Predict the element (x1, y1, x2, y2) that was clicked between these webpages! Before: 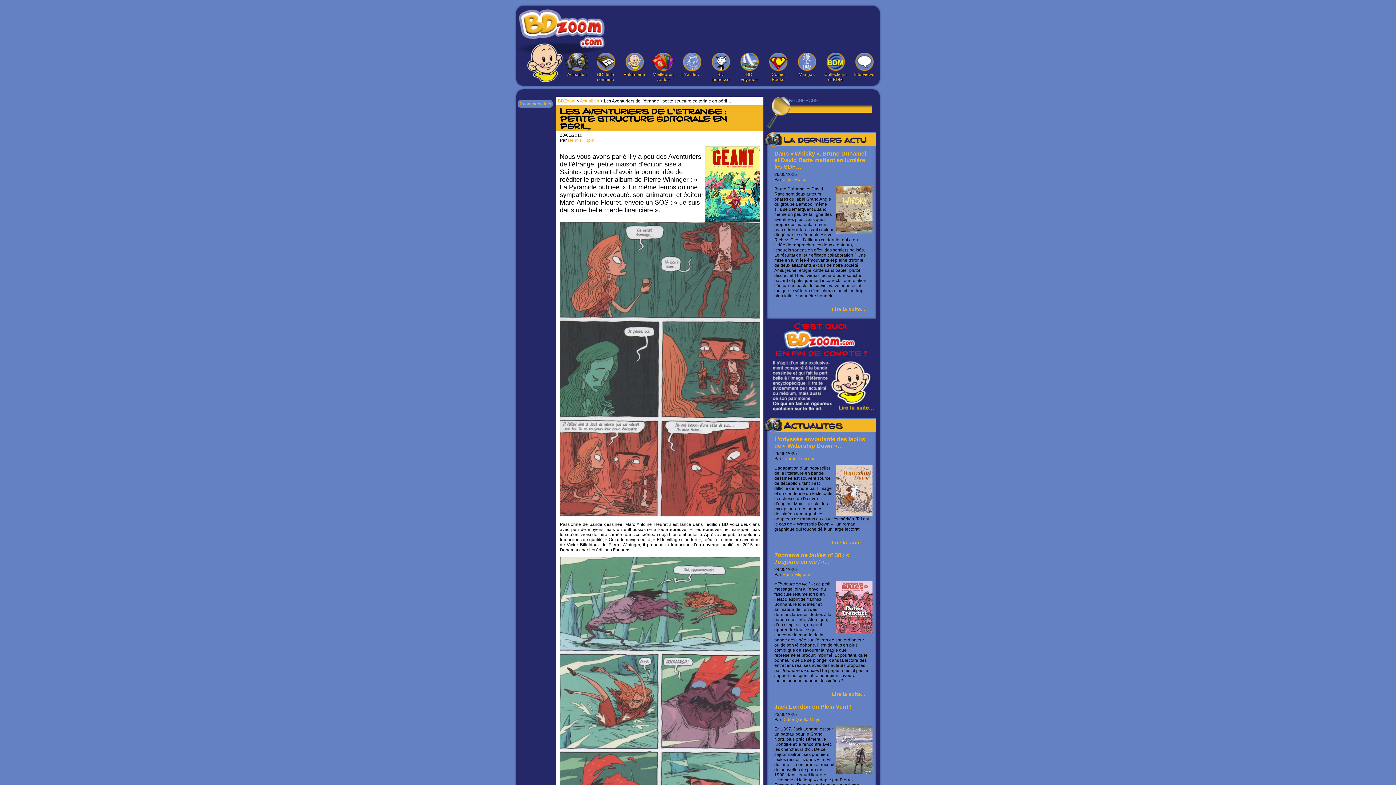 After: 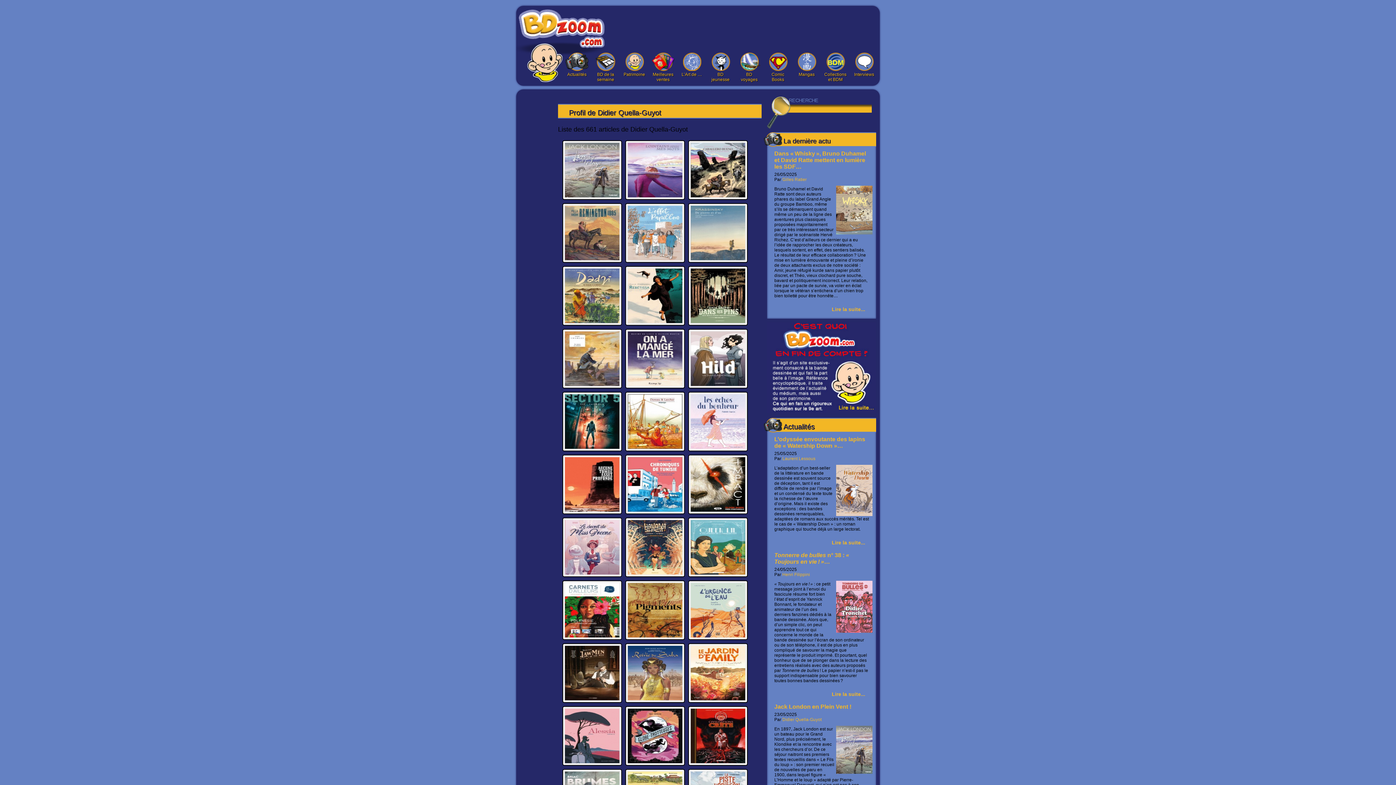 Action: bbox: (782, 717, 821, 722) label: Didier Quella-Guyot